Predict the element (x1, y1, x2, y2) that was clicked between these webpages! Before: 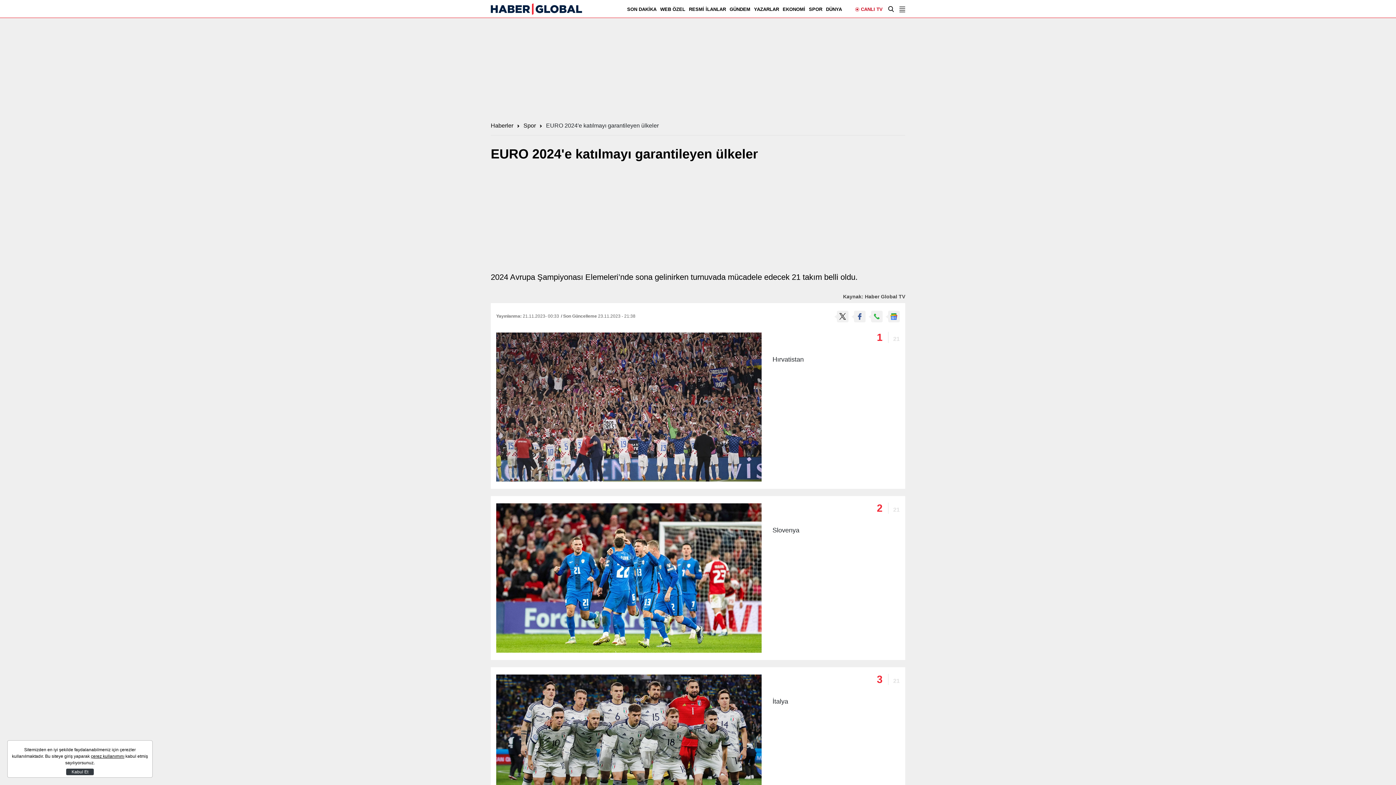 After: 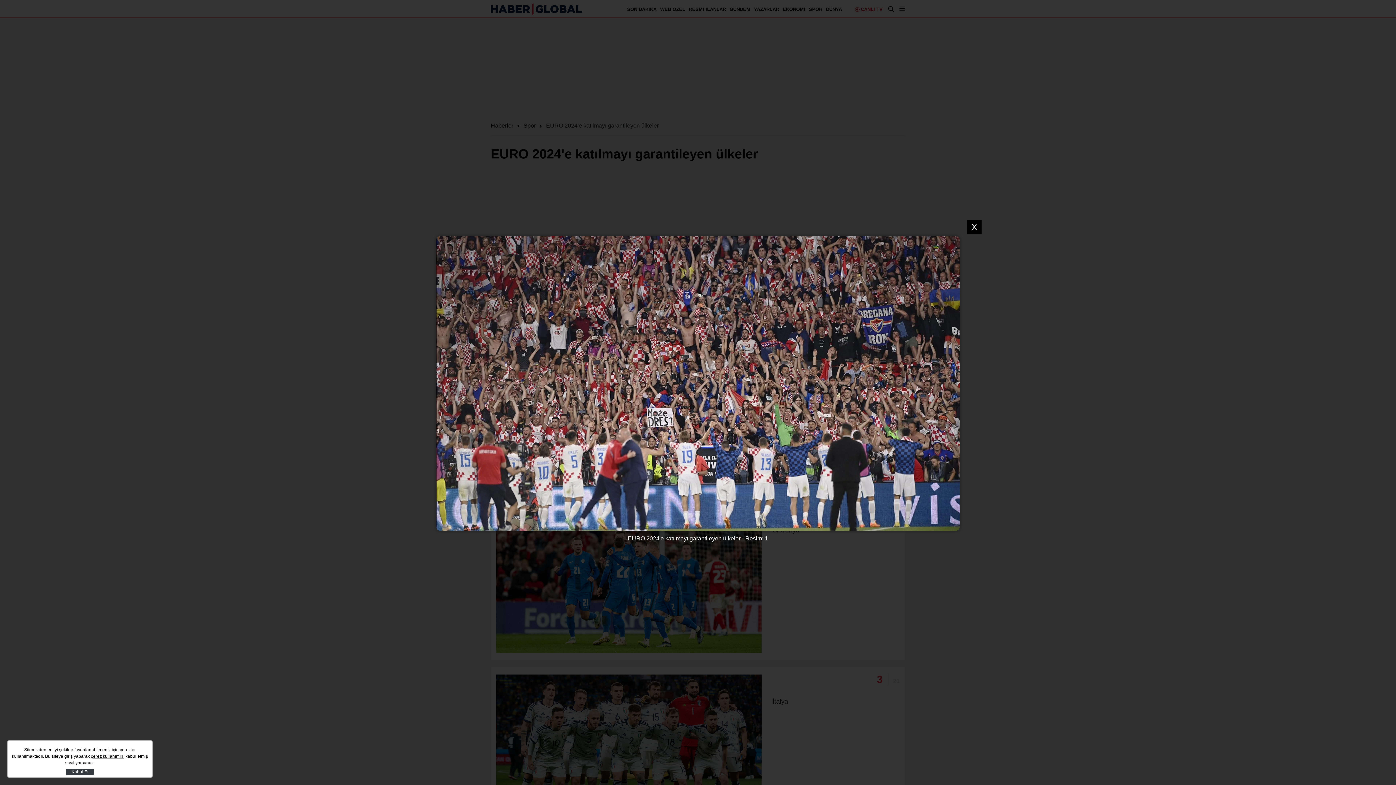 Action: bbox: (496, 332, 761, 481)